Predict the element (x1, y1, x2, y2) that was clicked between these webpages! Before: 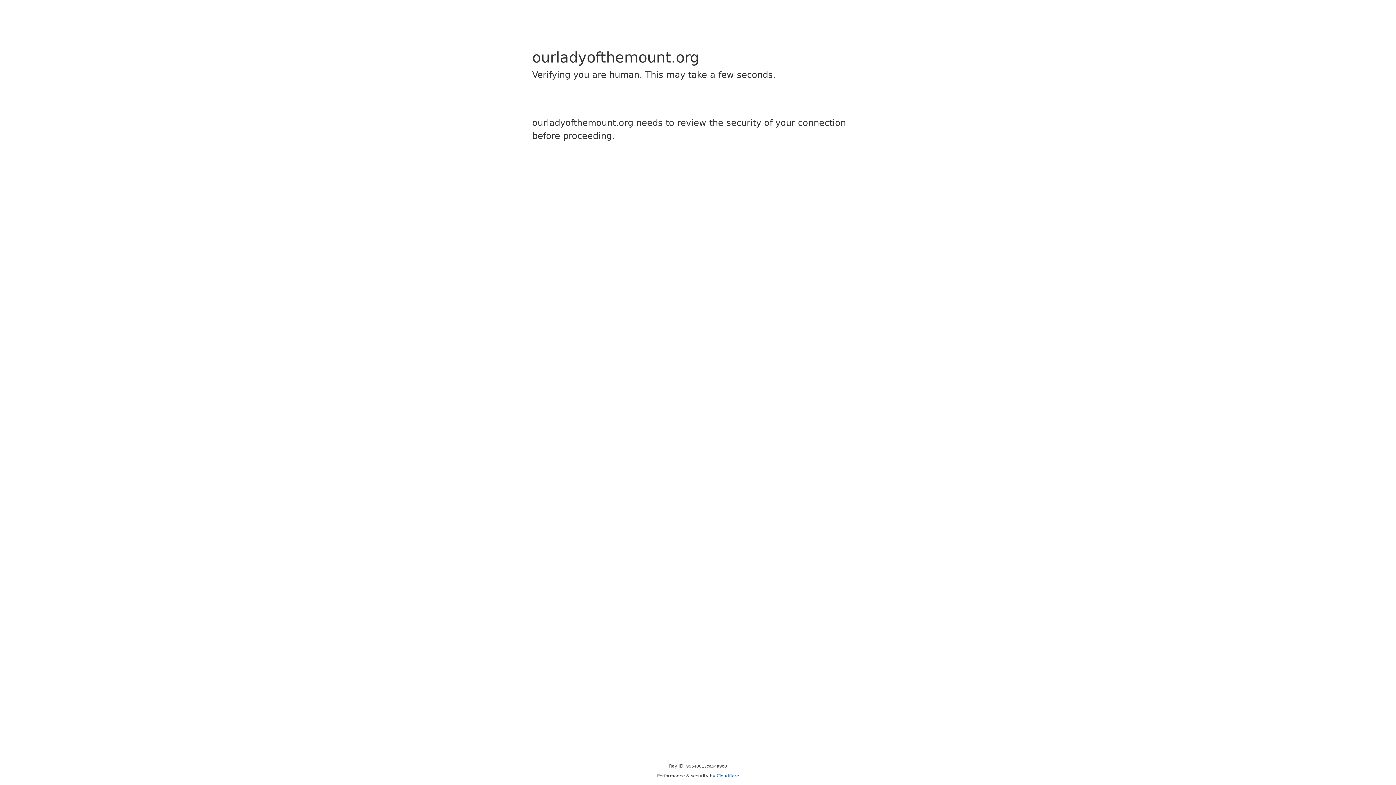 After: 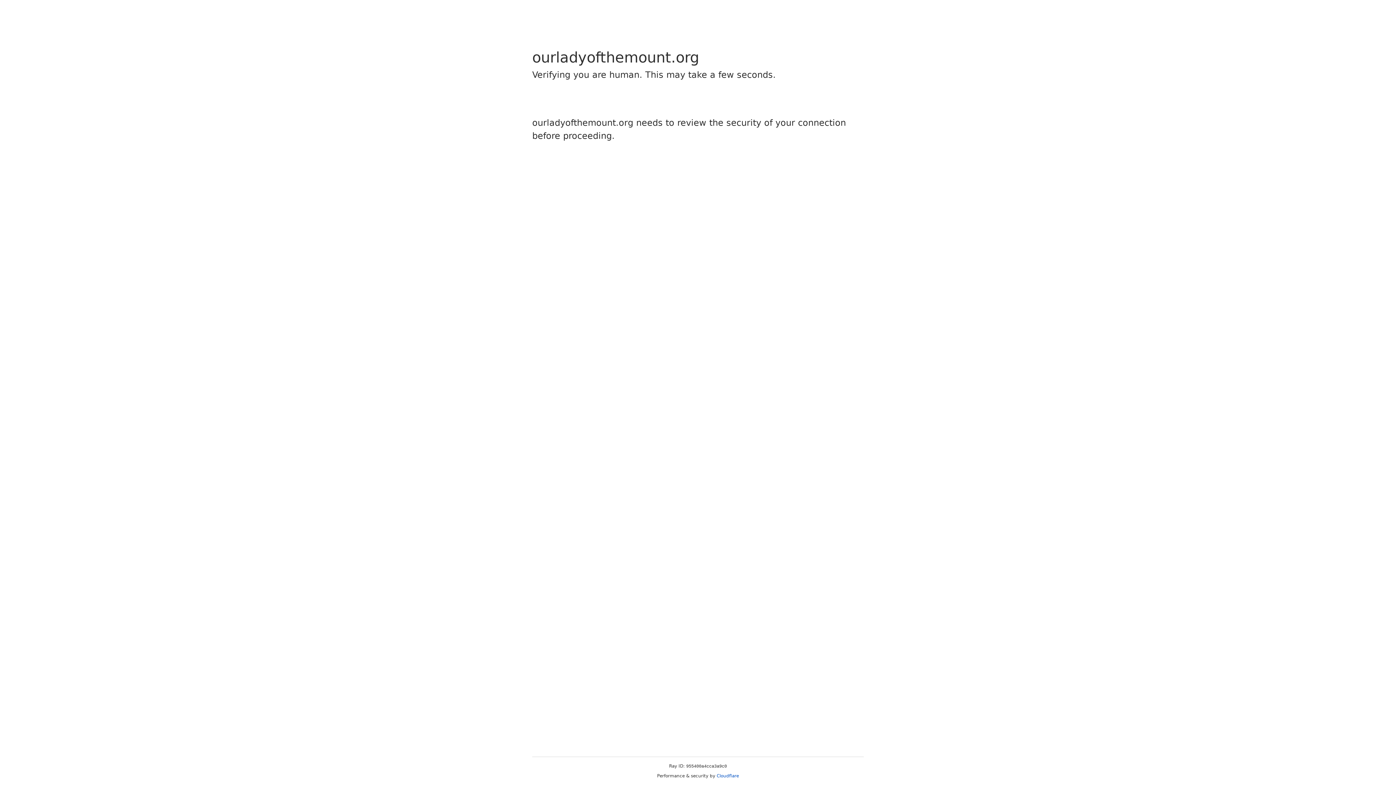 Action: label: Cloudflare bbox: (716, 773, 739, 778)